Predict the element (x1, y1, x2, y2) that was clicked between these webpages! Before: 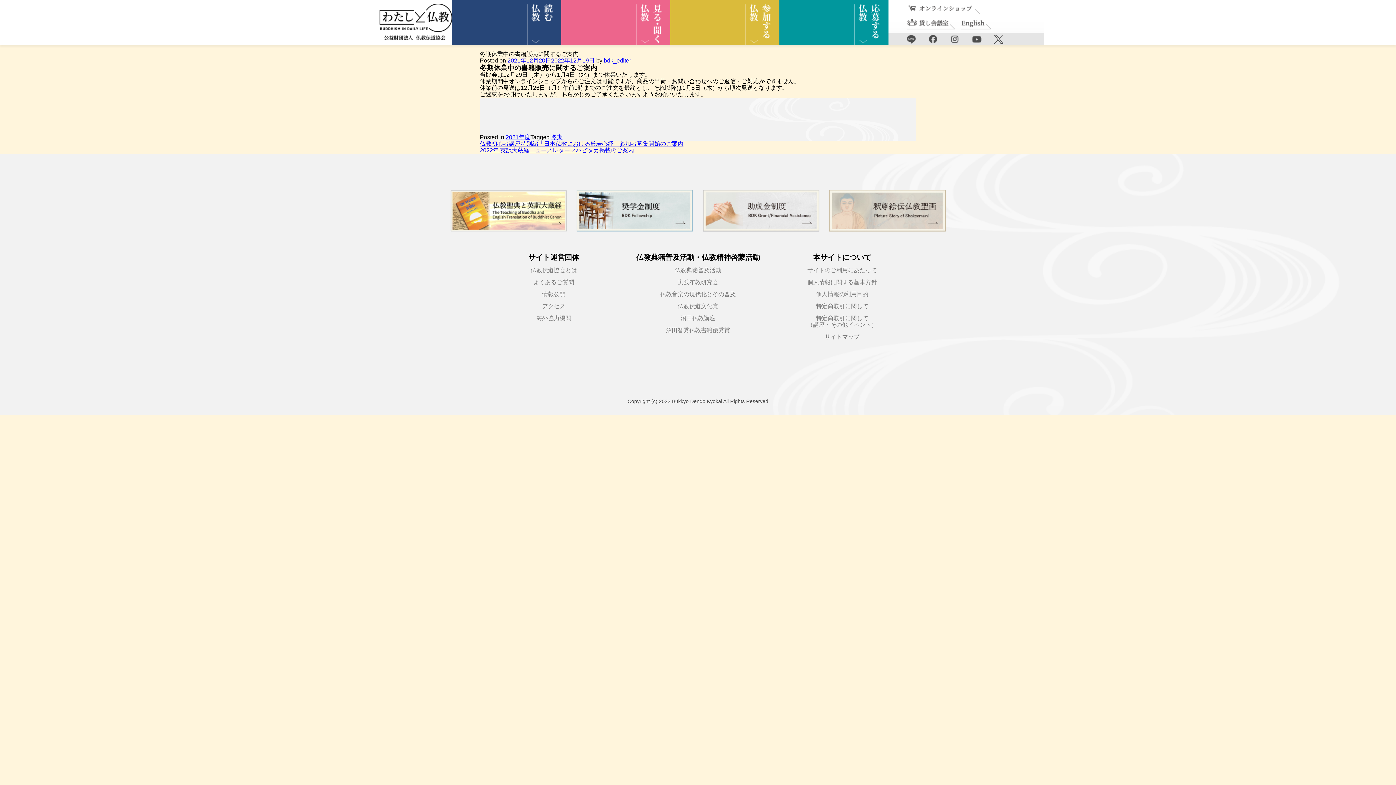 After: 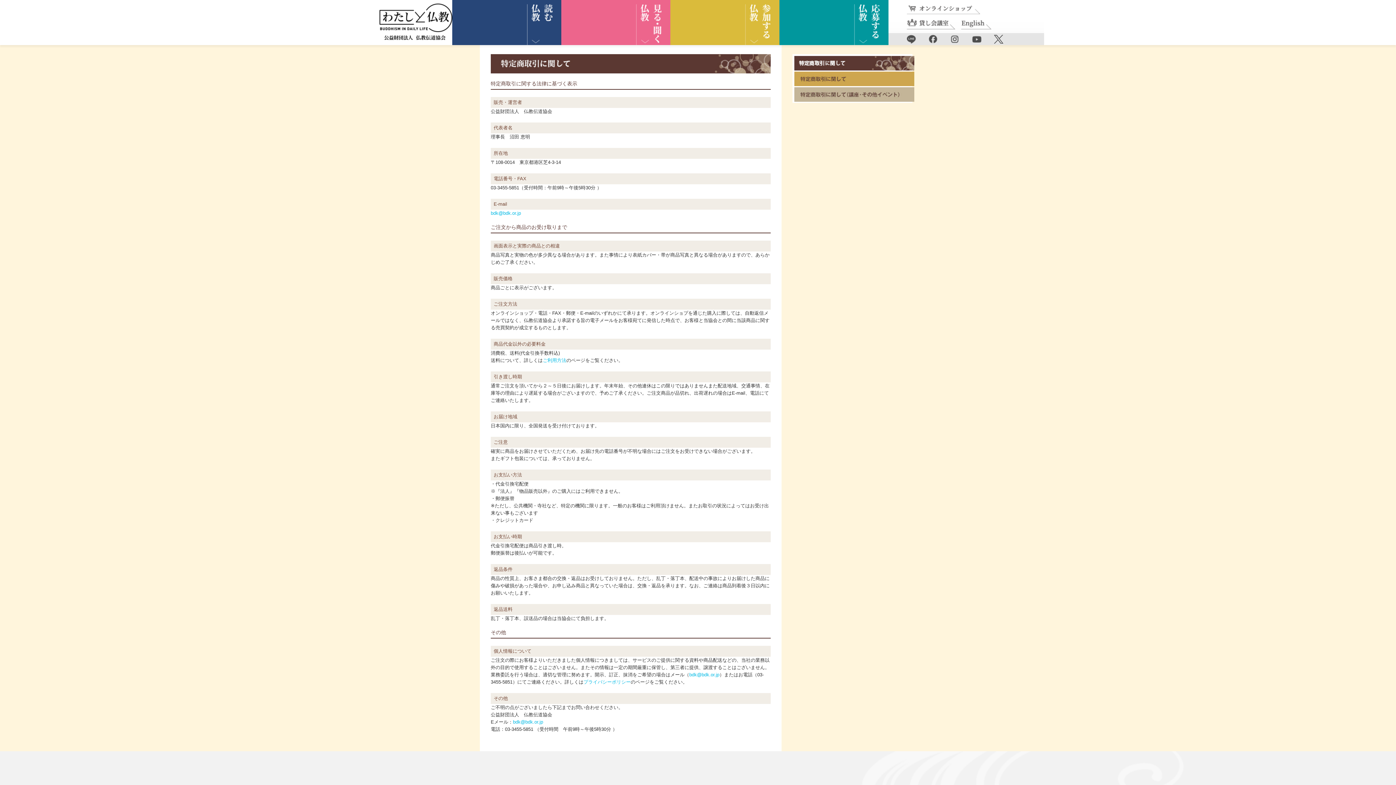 Action: label: 特定商取引に関して bbox: (816, 303, 868, 309)